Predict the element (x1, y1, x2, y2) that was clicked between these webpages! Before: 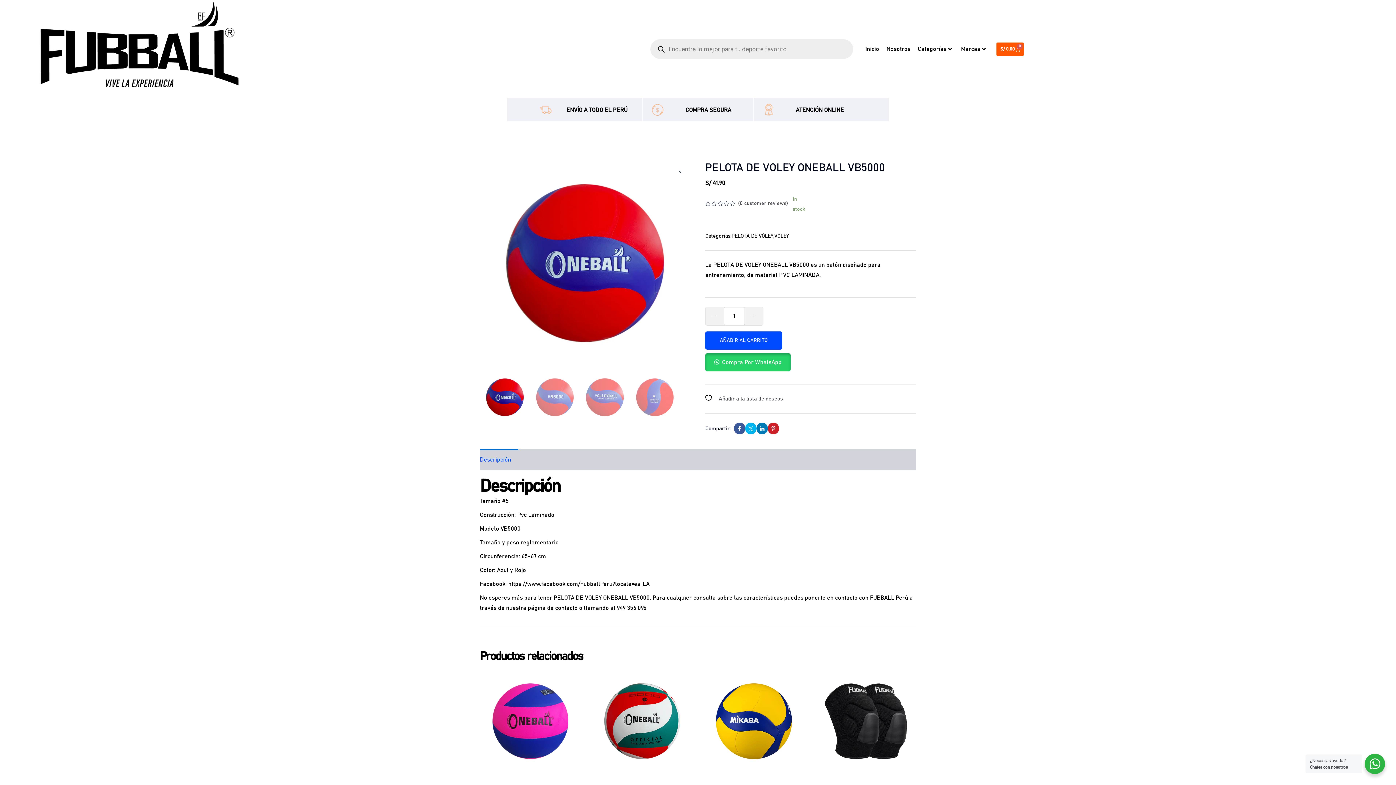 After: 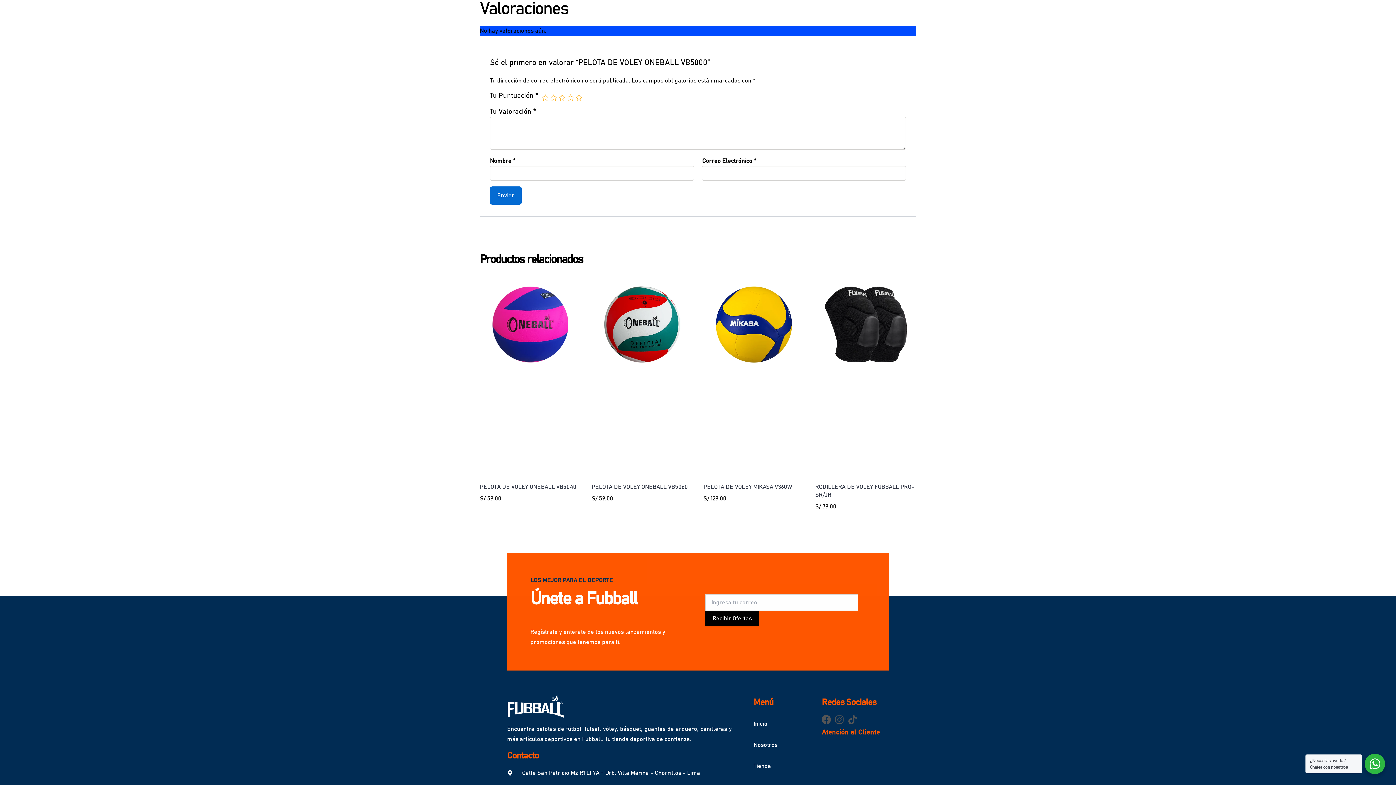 Action: label: (0 customer reviews) bbox: (738, 198, 788, 208)